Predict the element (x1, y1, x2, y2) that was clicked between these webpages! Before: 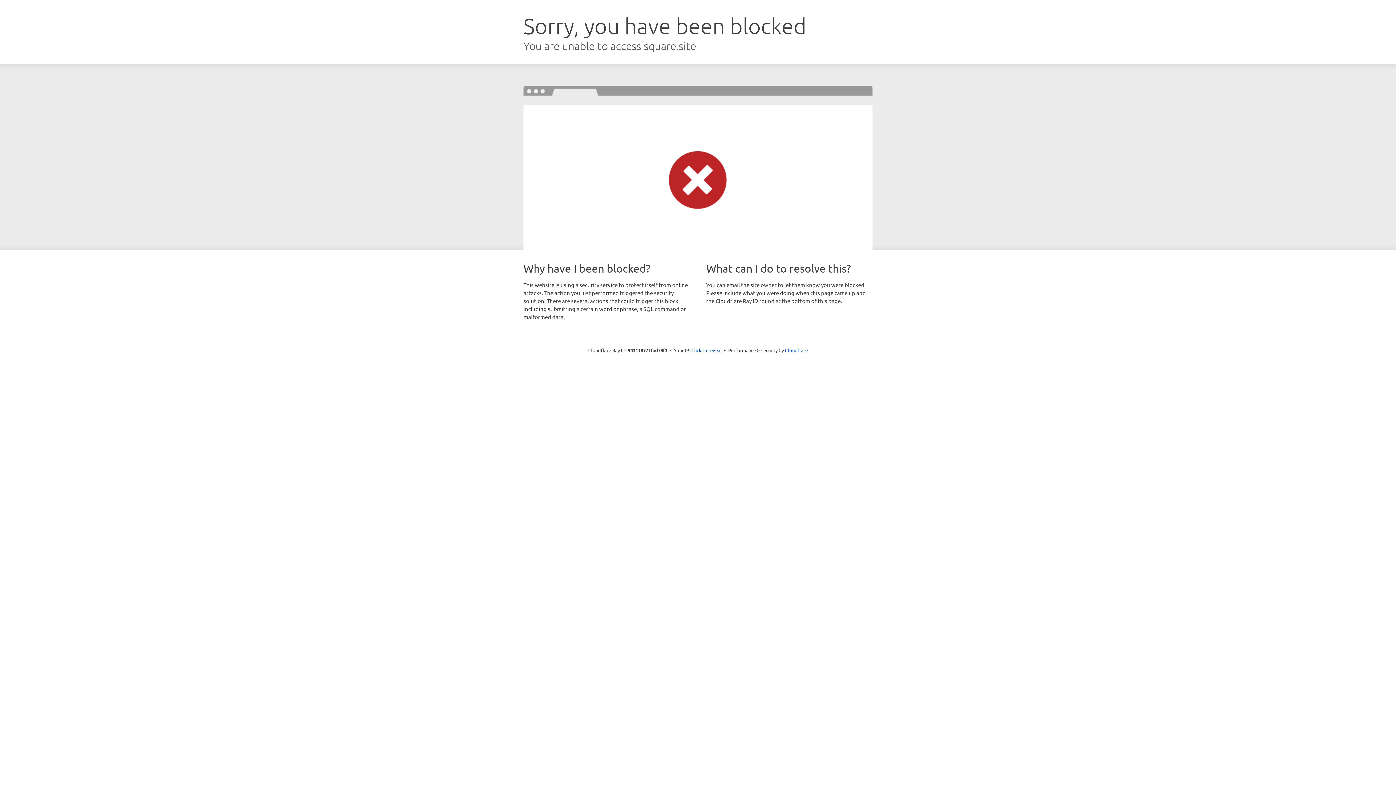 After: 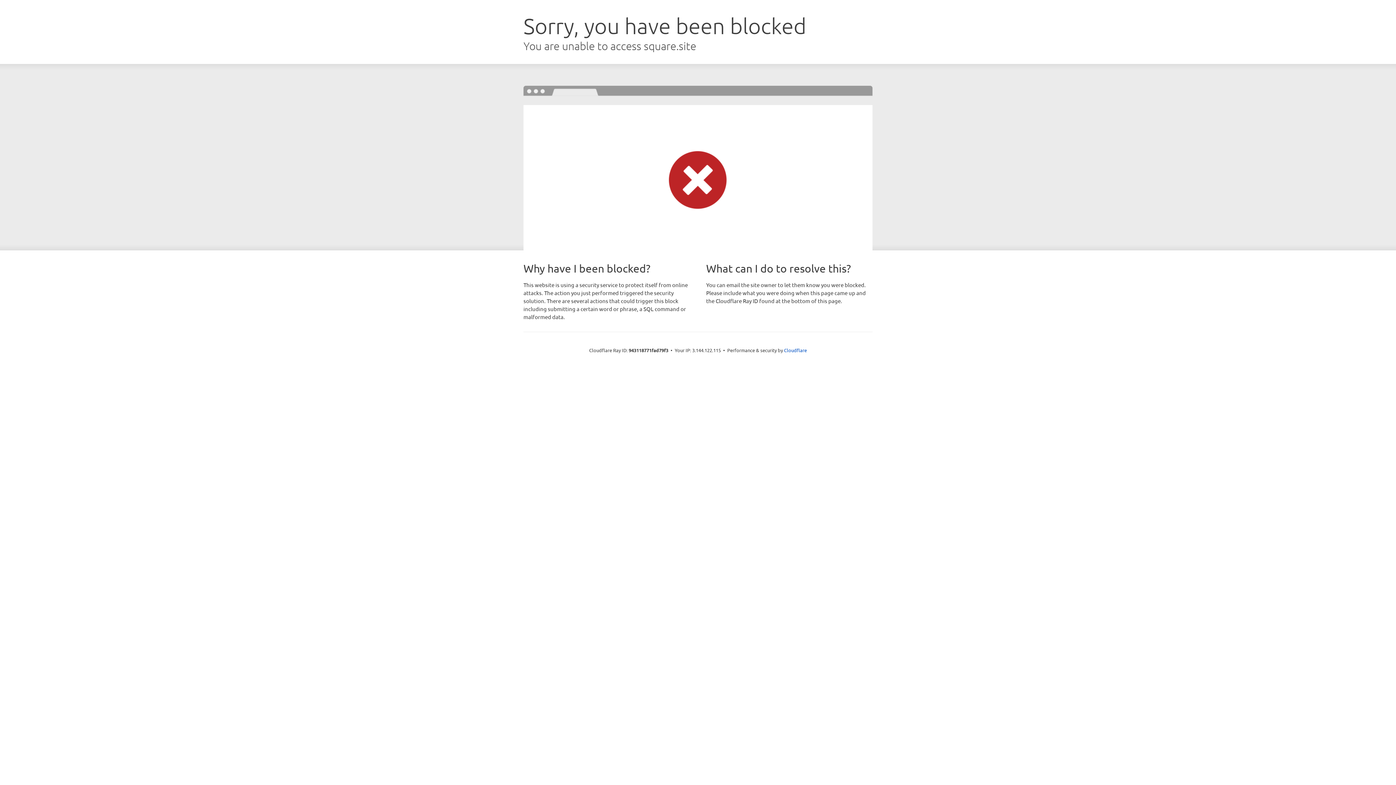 Action: label: Click to reveal bbox: (691, 346, 722, 353)